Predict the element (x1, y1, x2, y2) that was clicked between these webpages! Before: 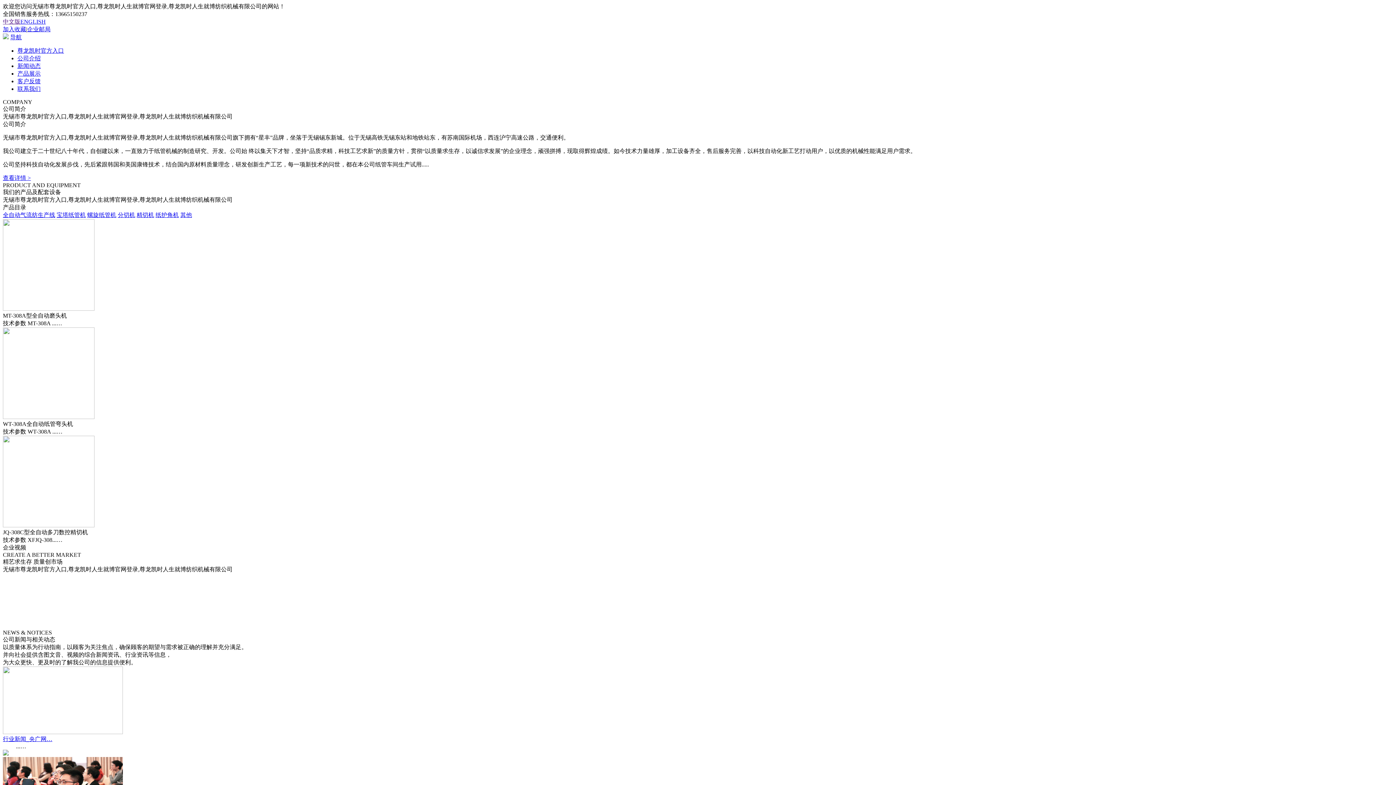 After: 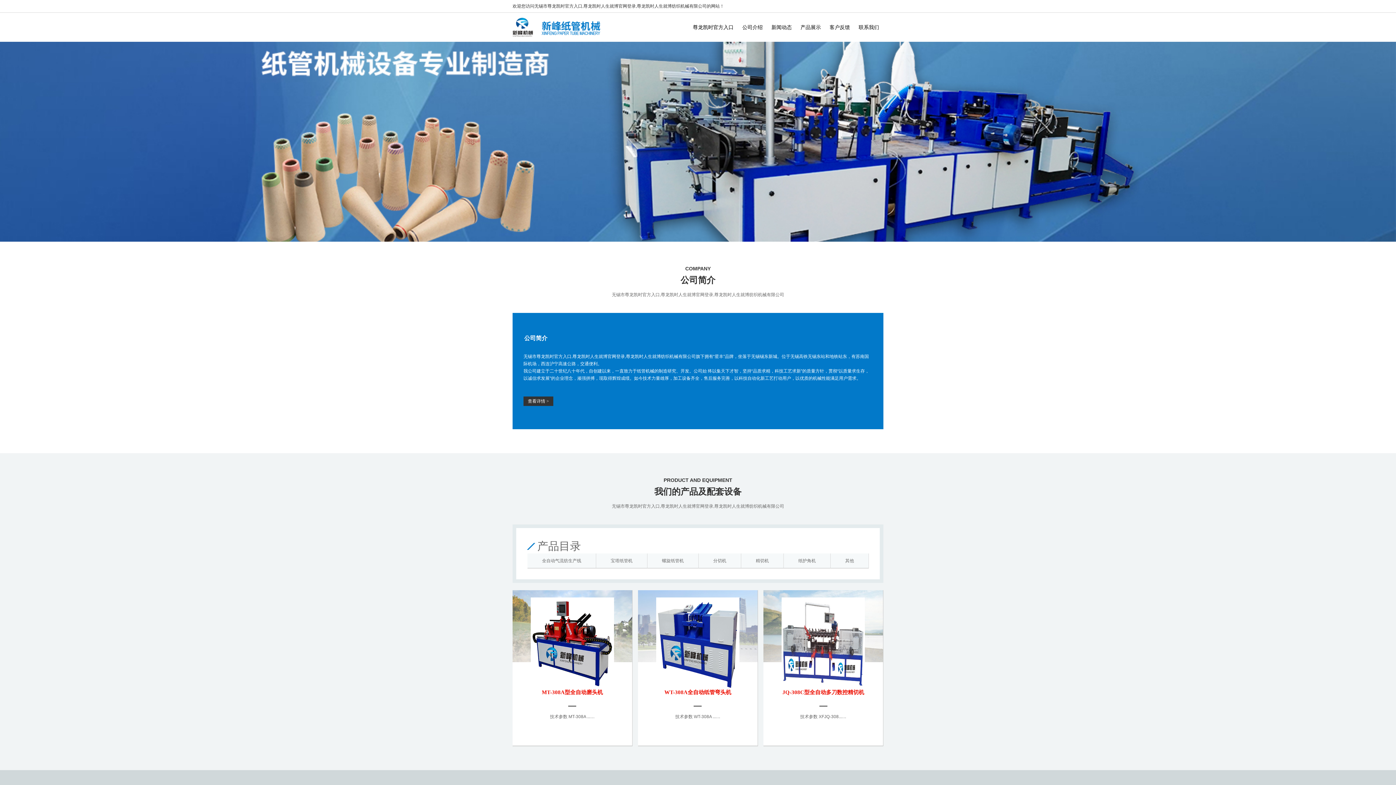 Action: label: 导航 bbox: (10, 34, 21, 40)